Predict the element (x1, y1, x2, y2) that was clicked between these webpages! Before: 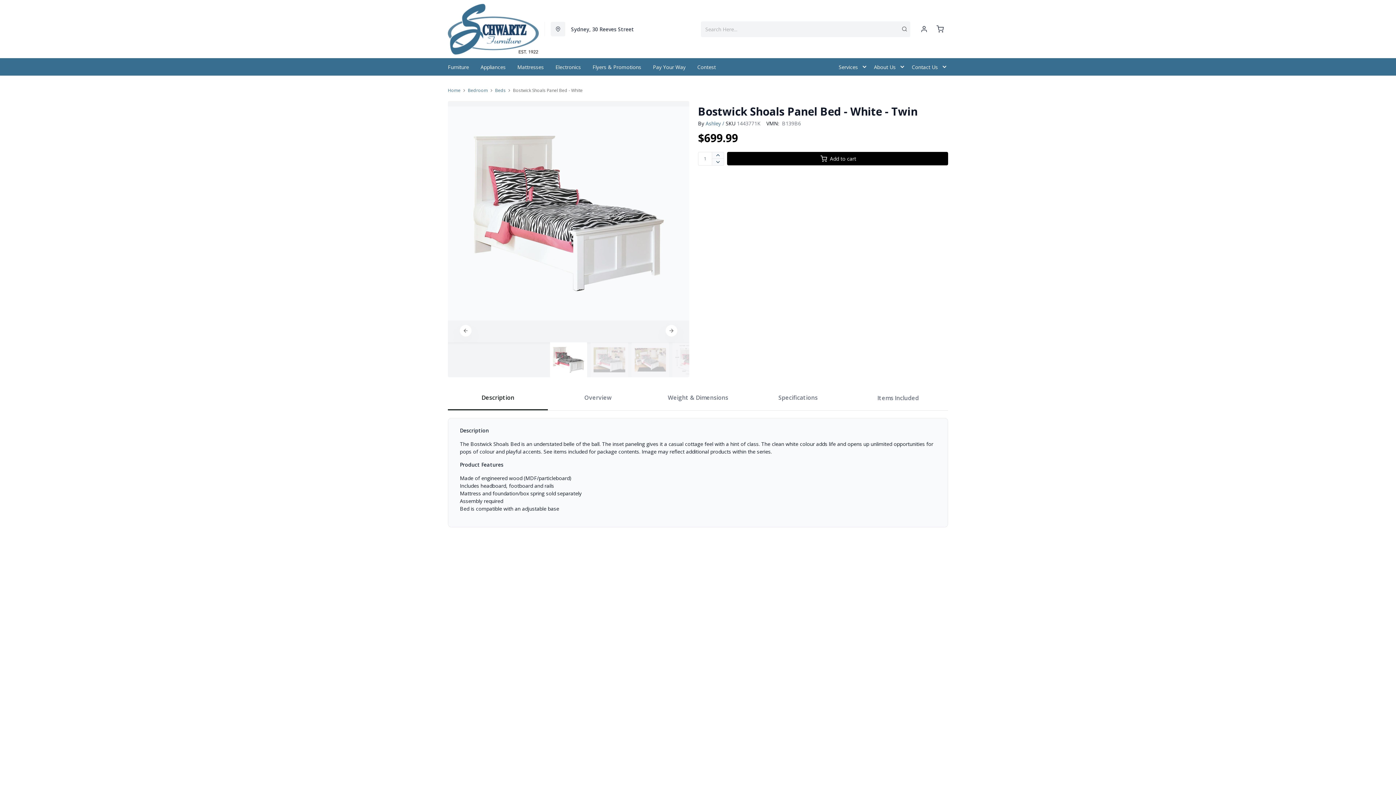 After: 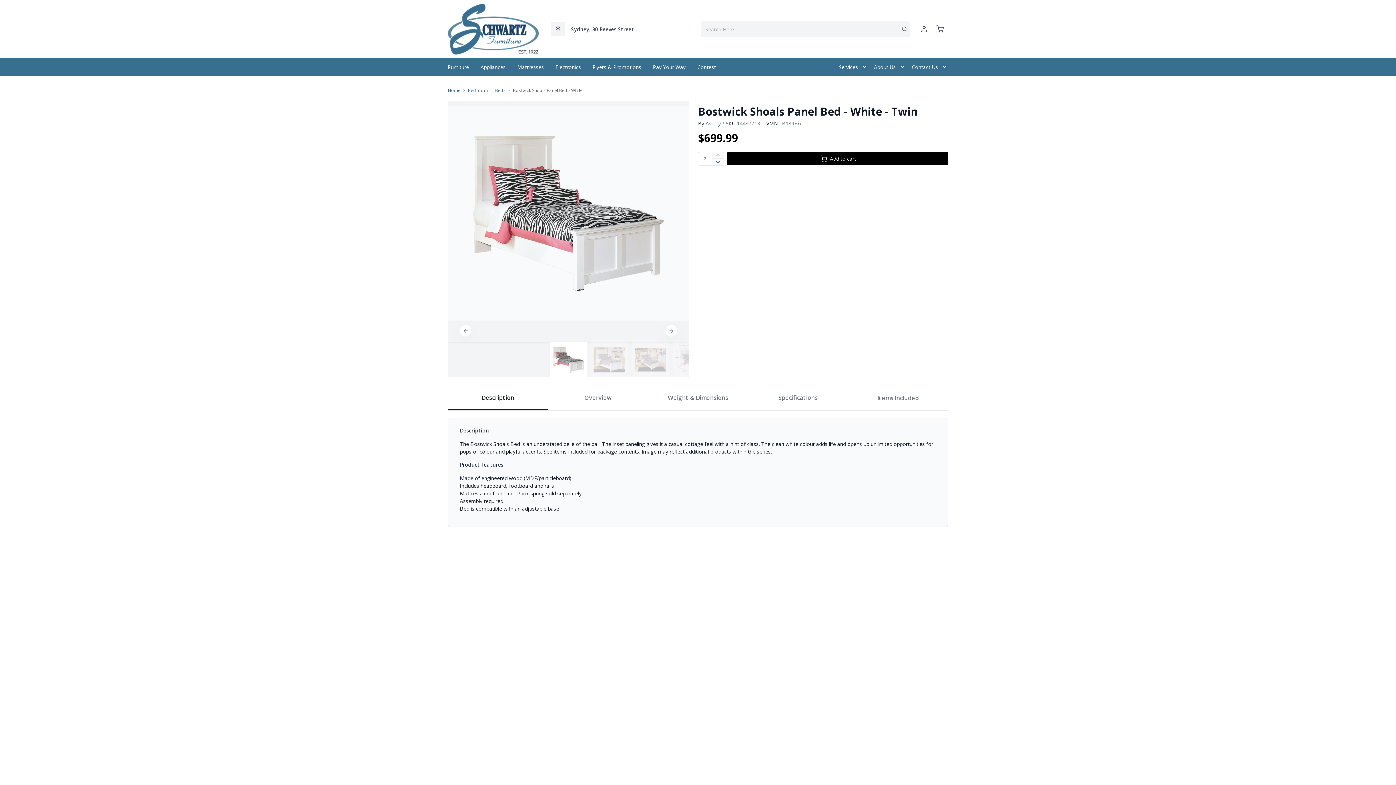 Action: label: increase quantity bbox: (712, 152, 724, 158)